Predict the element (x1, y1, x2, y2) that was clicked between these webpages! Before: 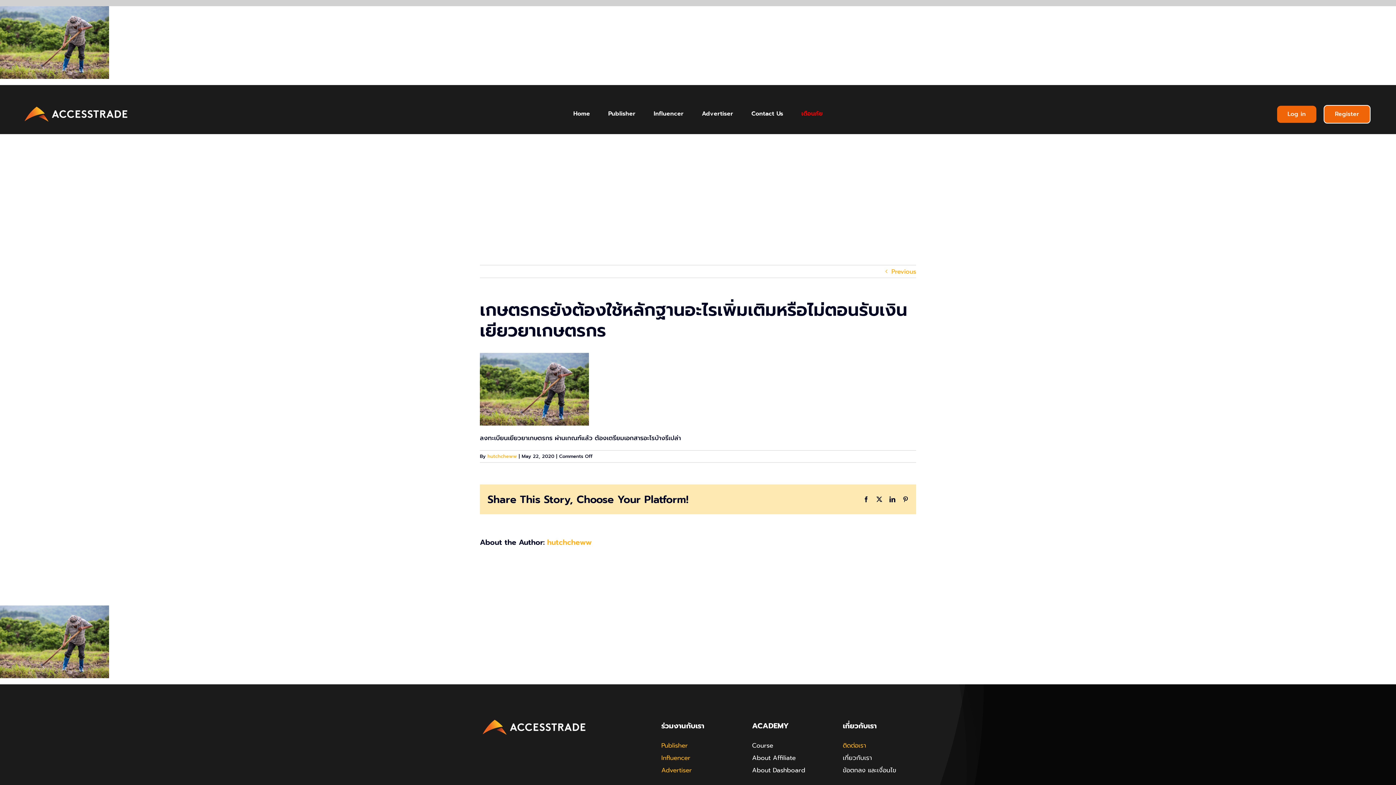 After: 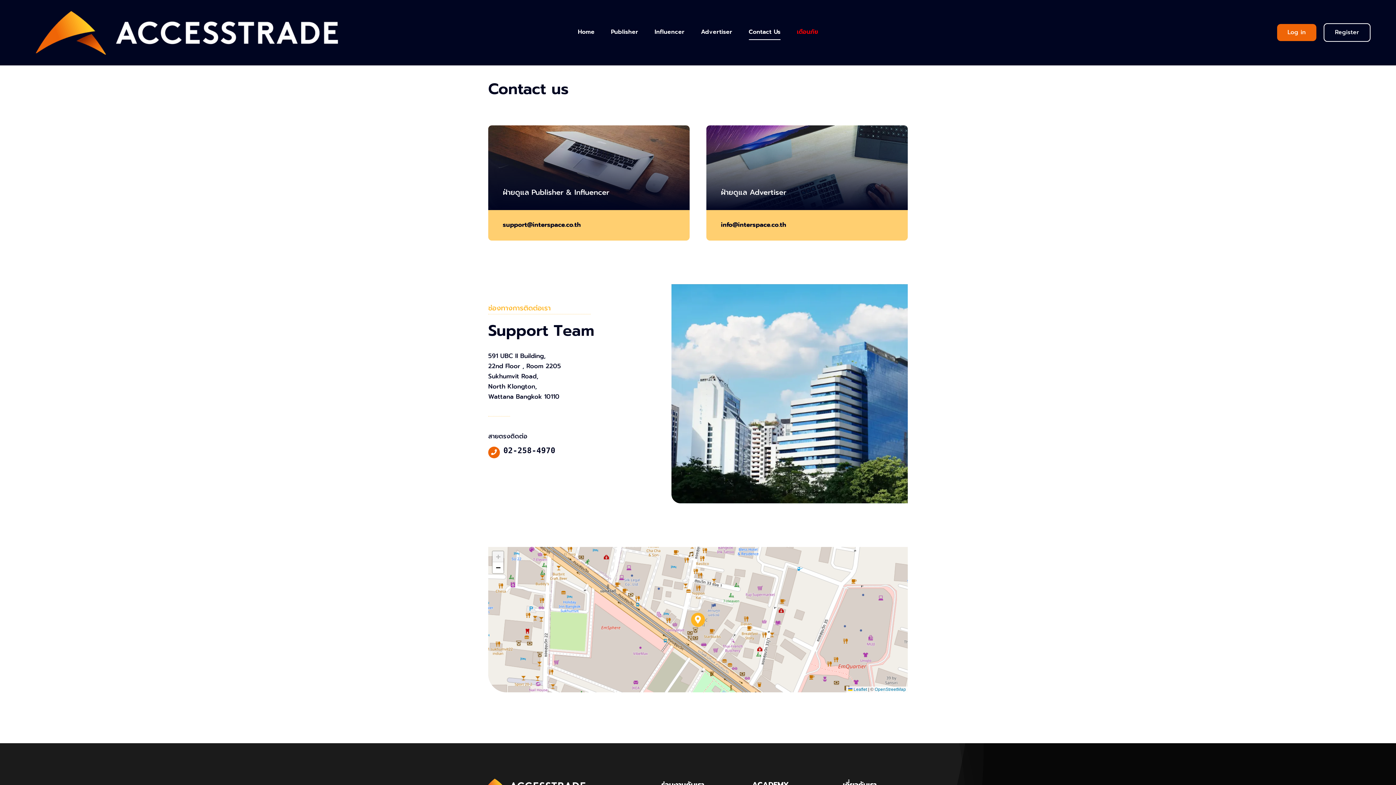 Action: bbox: (751, 106, 783, 121) label: Contact Us